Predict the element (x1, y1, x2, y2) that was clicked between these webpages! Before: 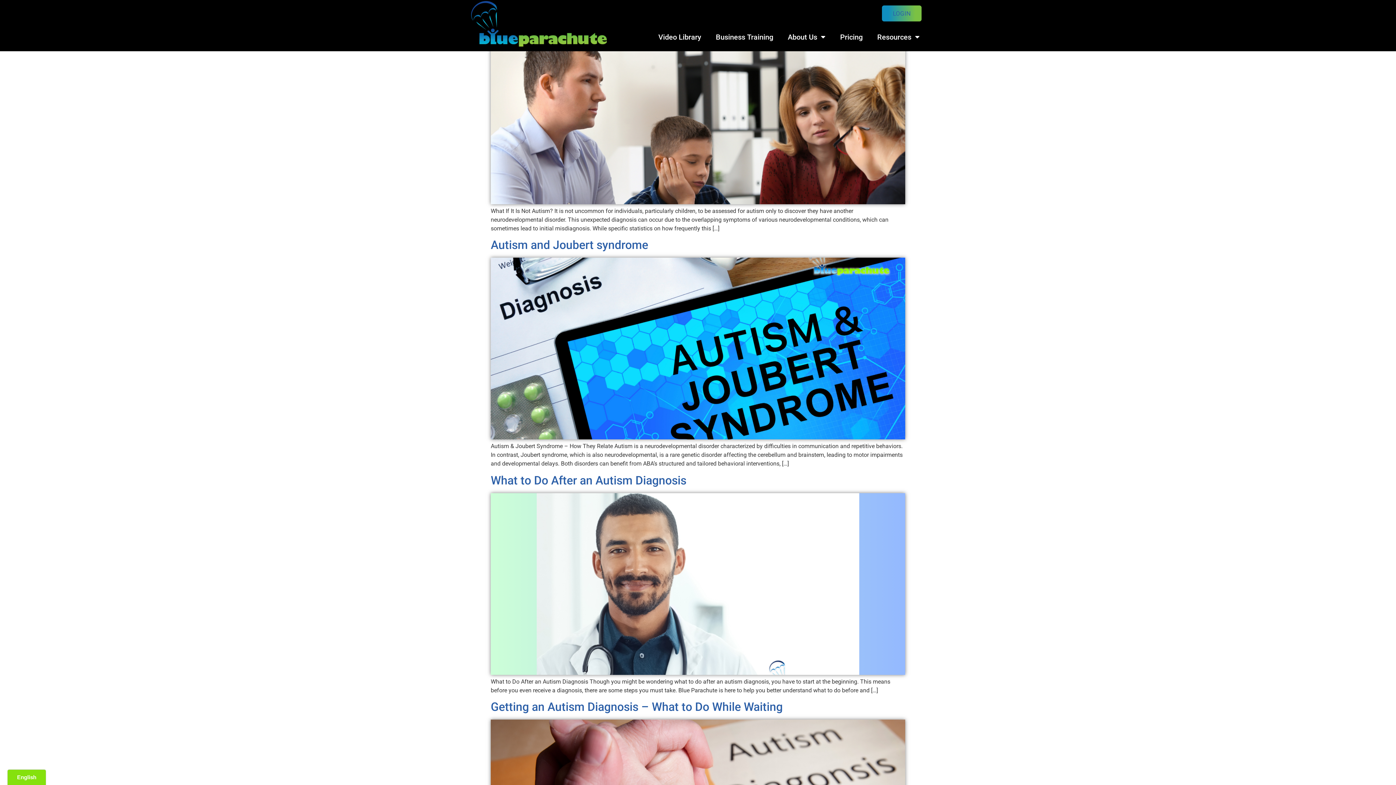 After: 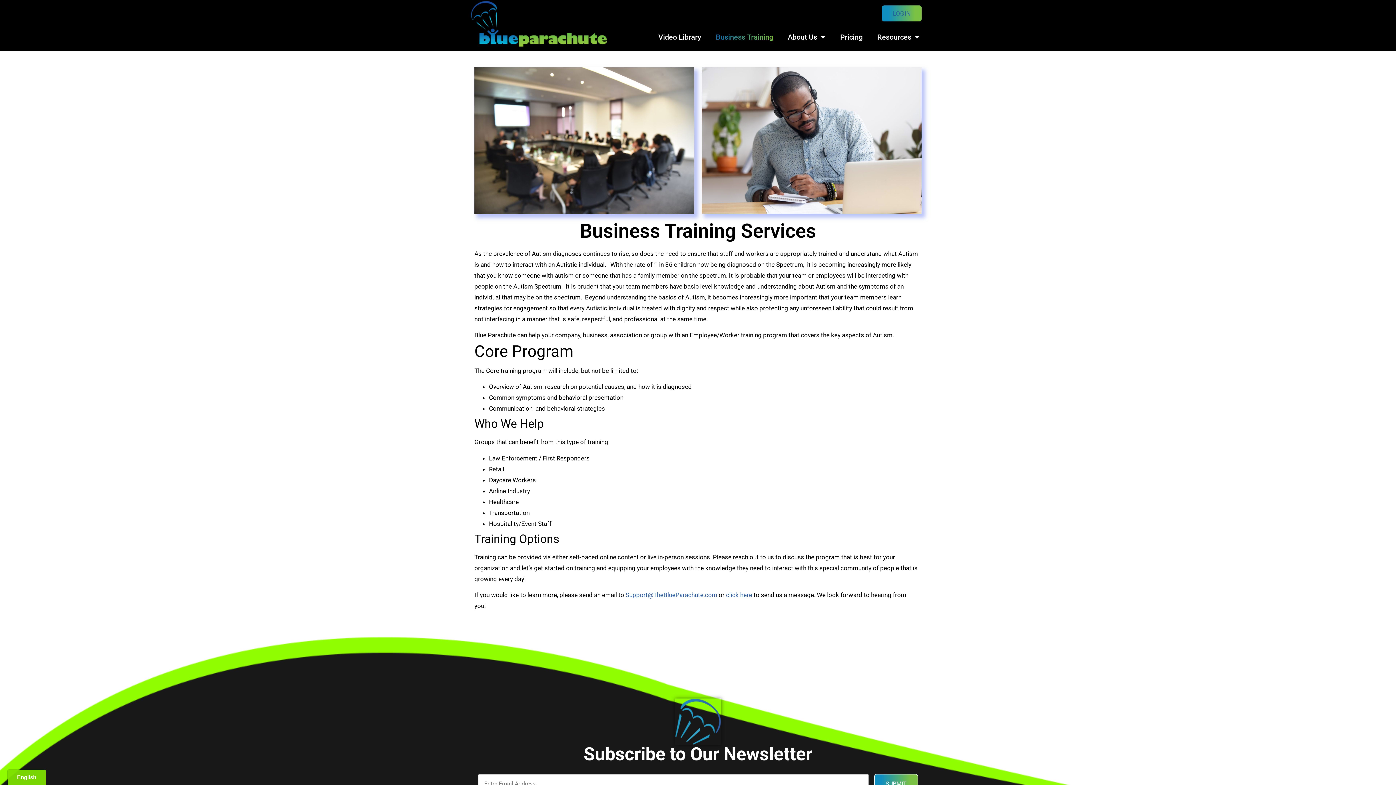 Action: label: Business Training bbox: (708, 28, 780, 45)